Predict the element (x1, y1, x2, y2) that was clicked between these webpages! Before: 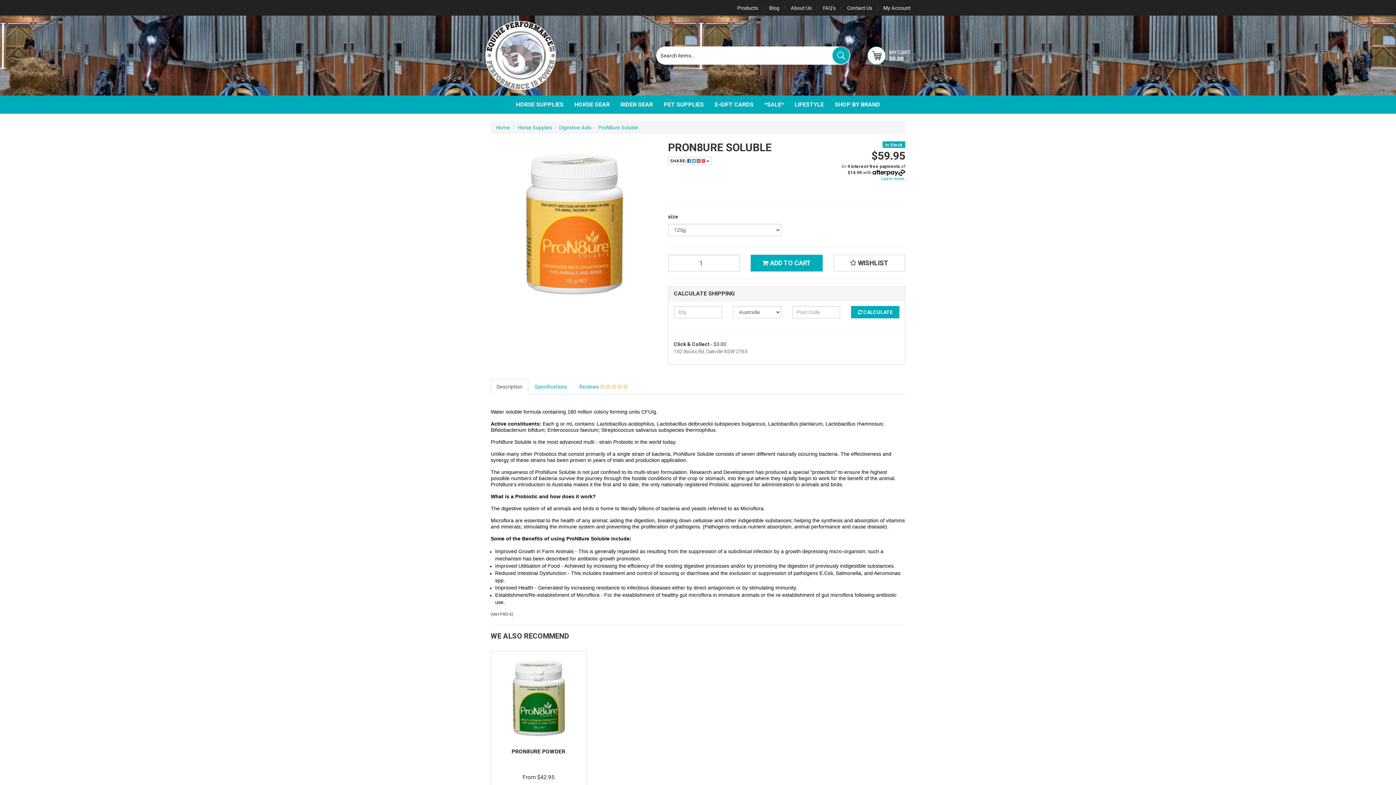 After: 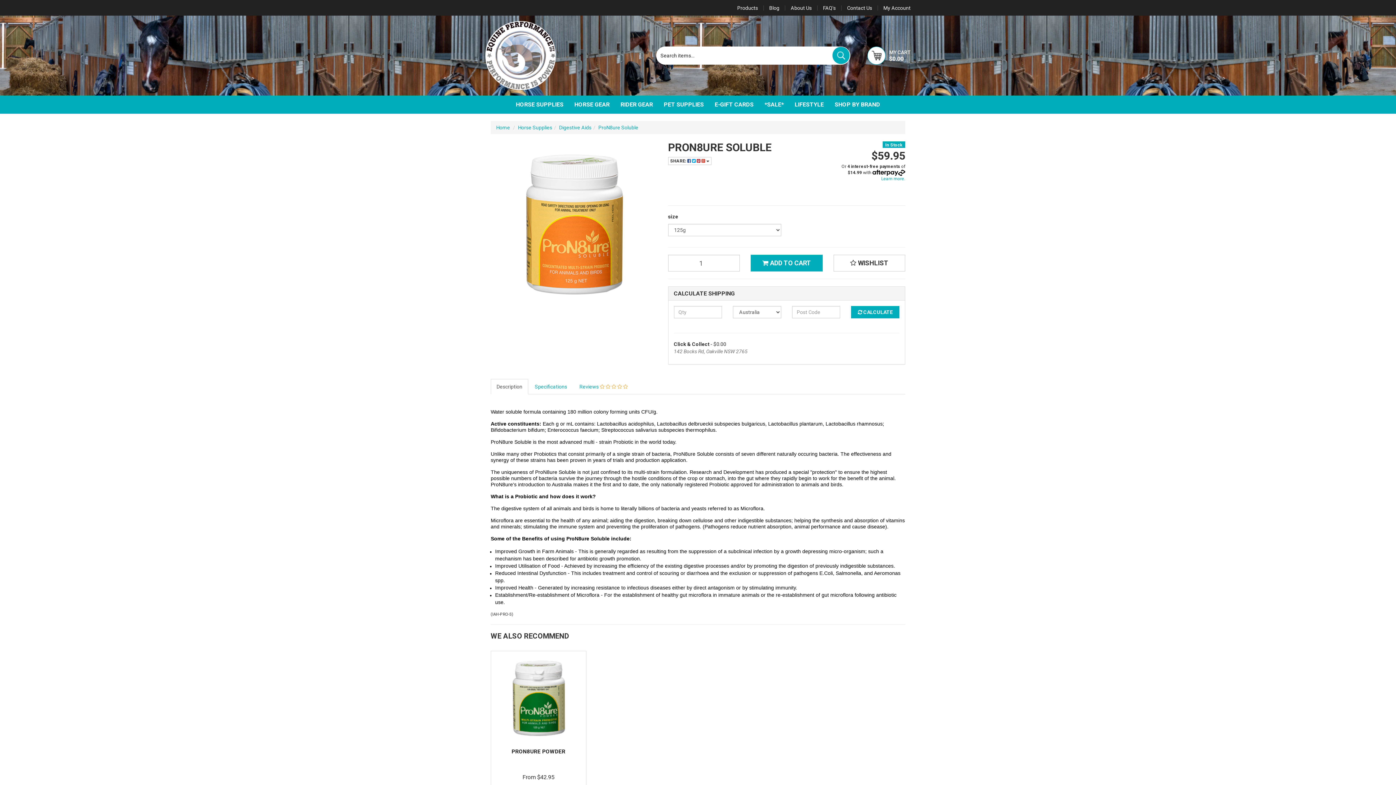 Action: bbox: (598, 124, 638, 130) label: ProN8ure Soluble